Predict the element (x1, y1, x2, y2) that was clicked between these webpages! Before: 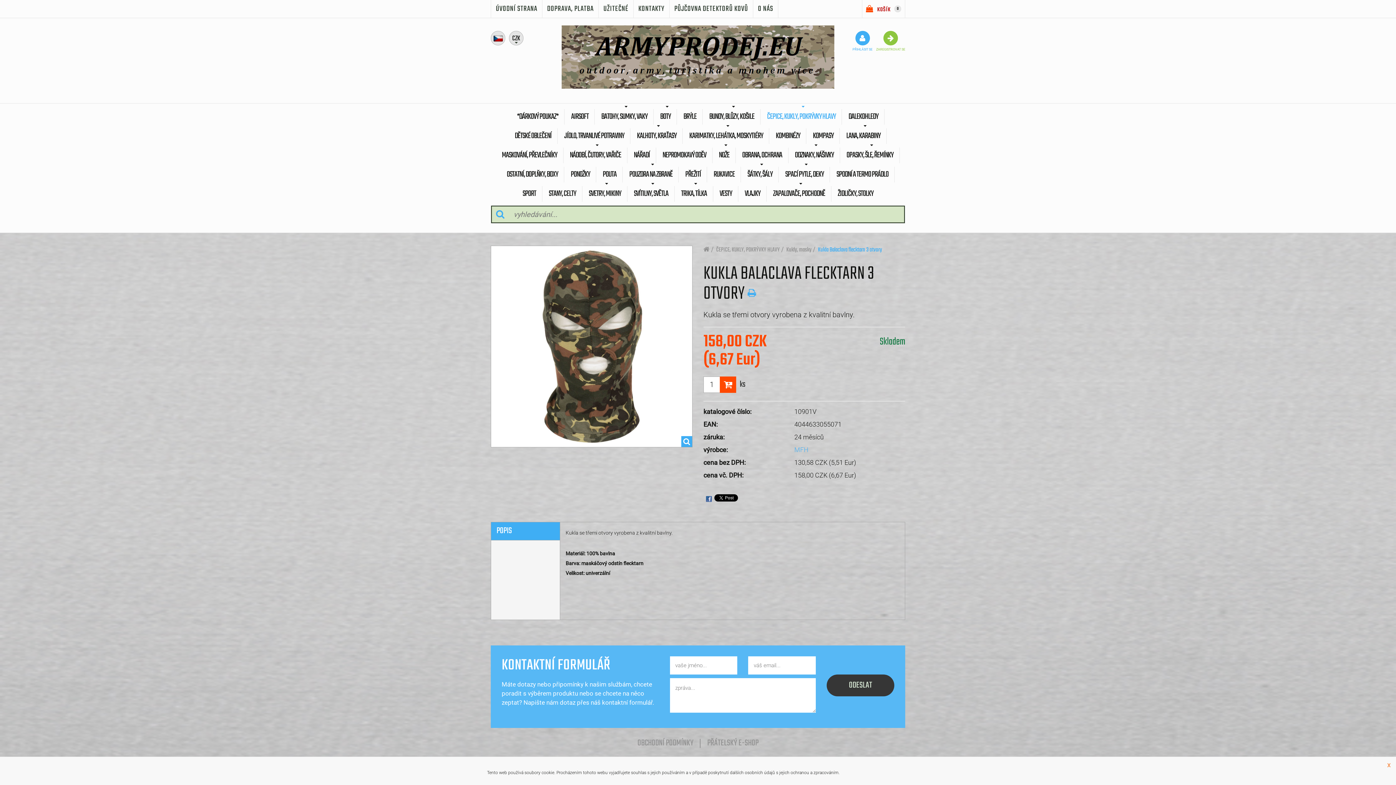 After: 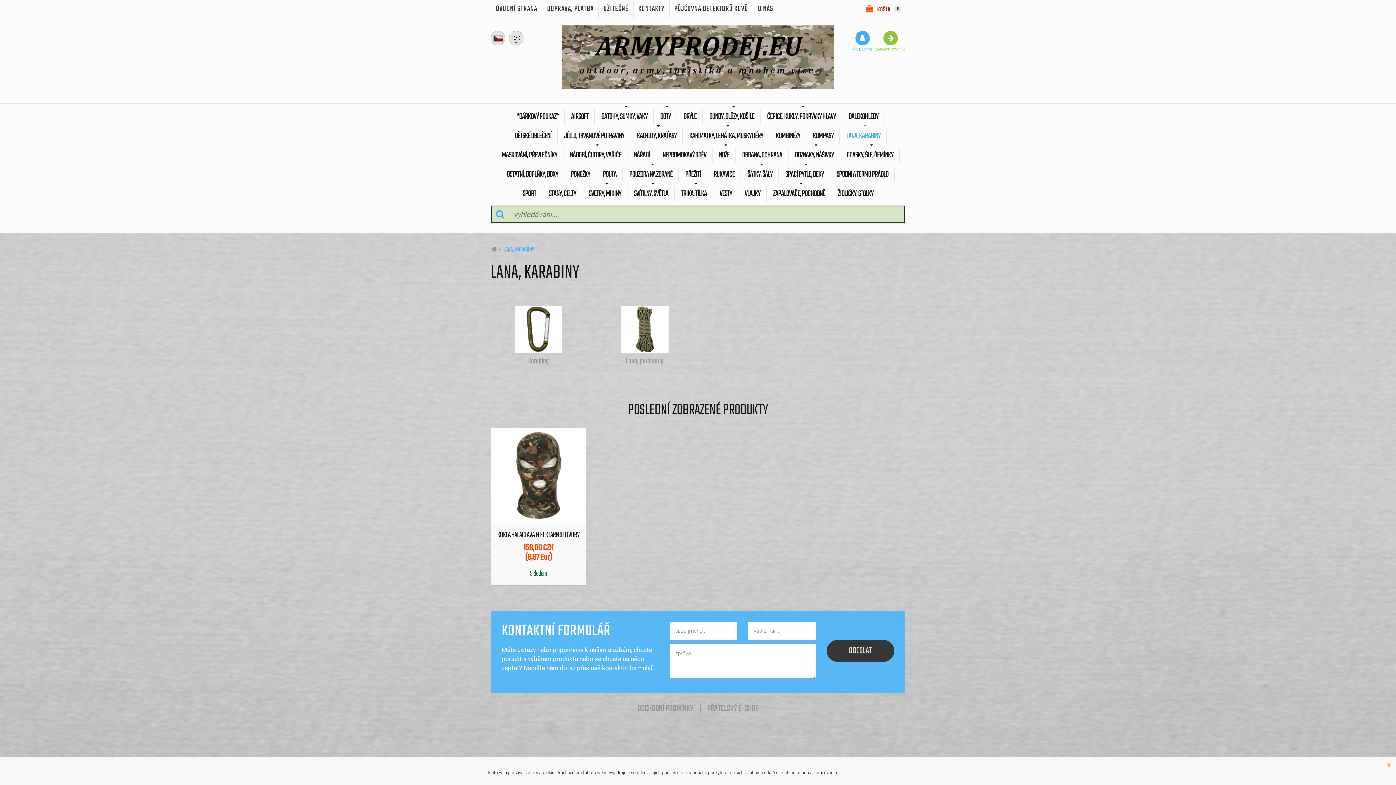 Action: bbox: (841, 128, 886, 143) label: LANA, KARABINY